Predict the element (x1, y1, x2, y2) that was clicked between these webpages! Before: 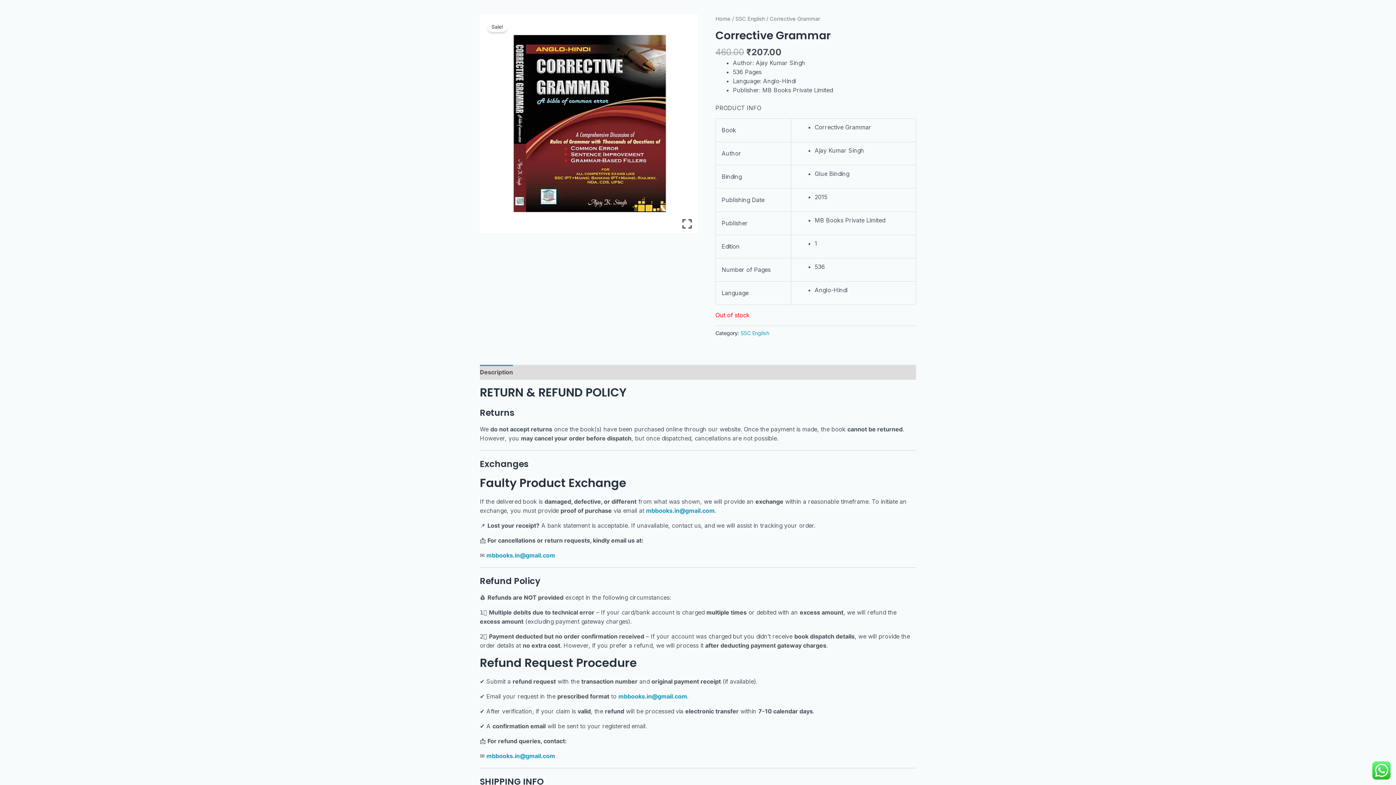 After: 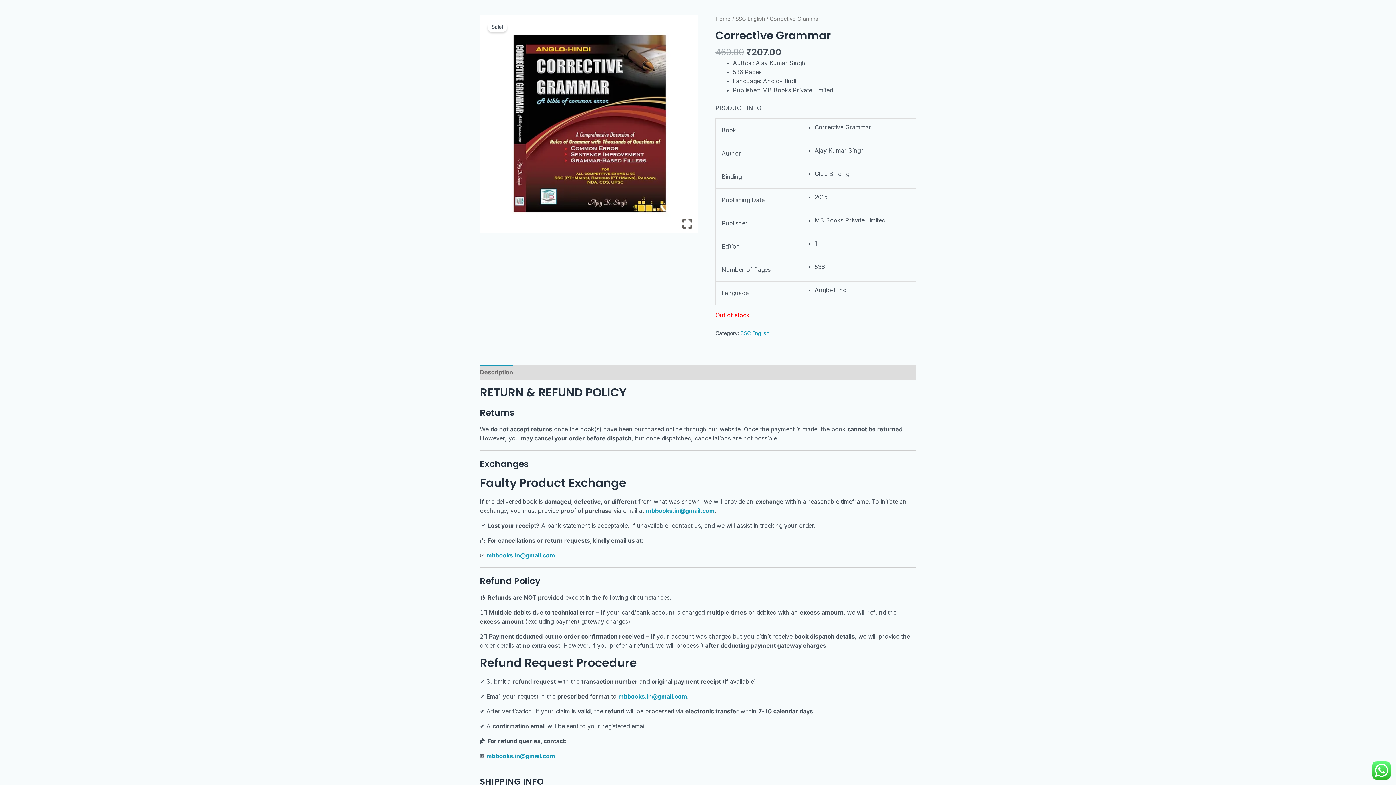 Action: label: Description bbox: (480, 365, 513, 380)